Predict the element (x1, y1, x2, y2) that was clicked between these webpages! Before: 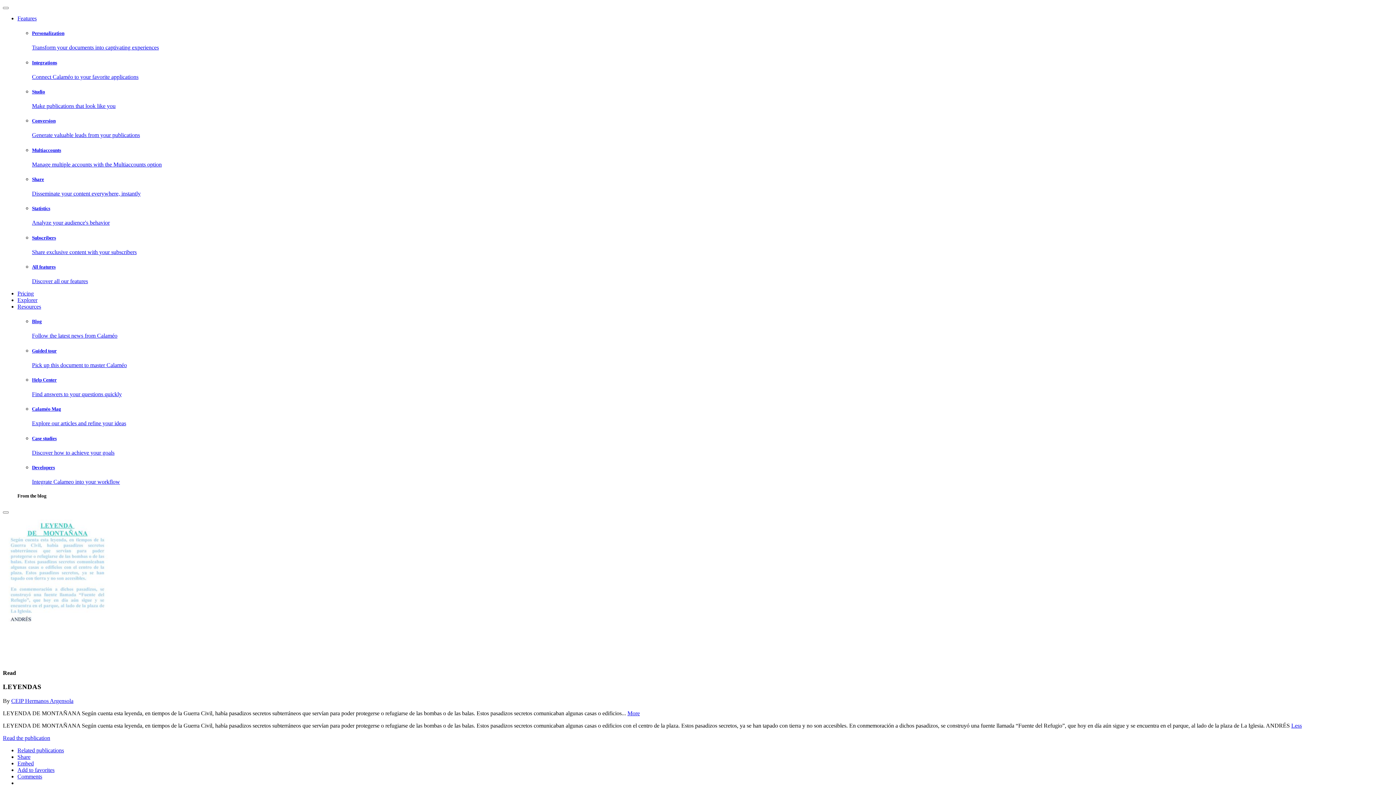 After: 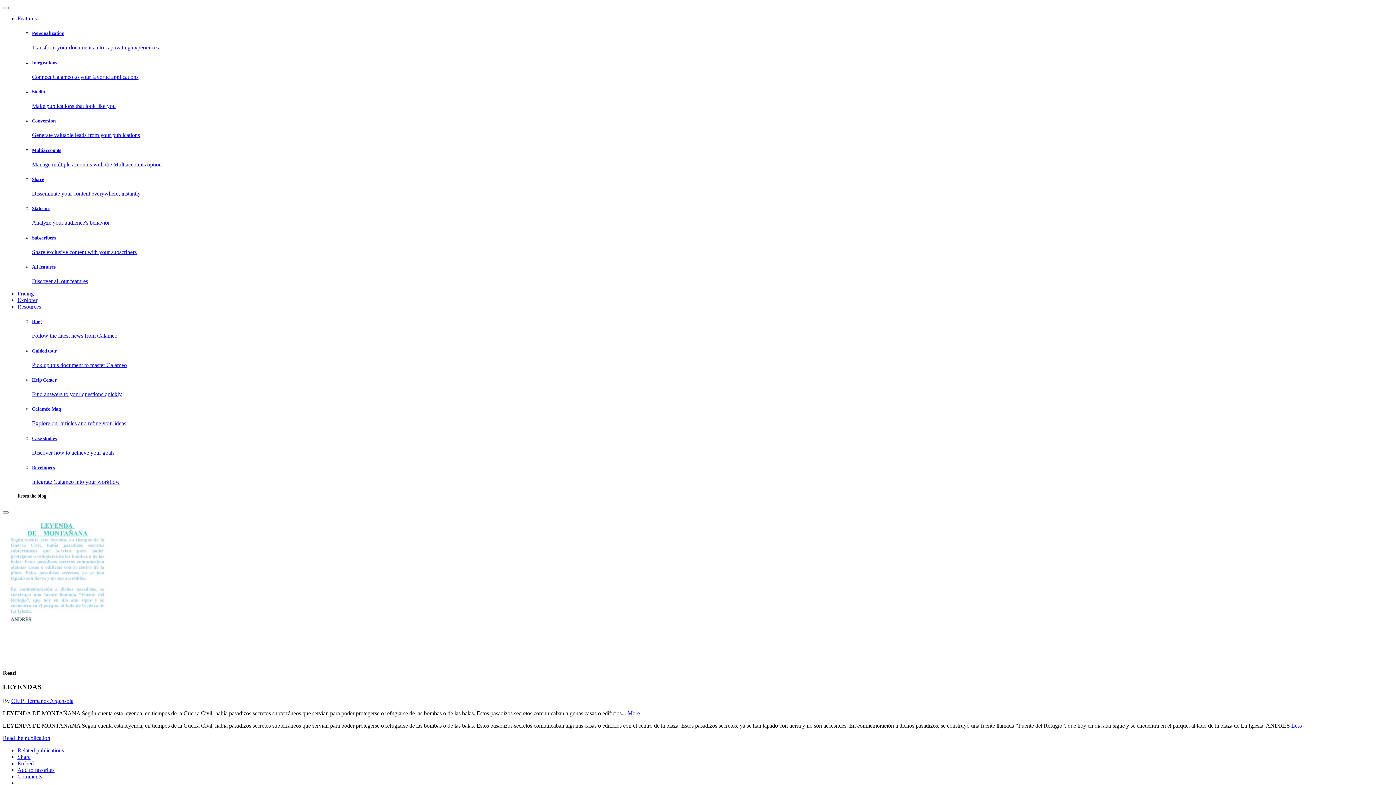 Action: label: More bbox: (627, 710, 640, 716)